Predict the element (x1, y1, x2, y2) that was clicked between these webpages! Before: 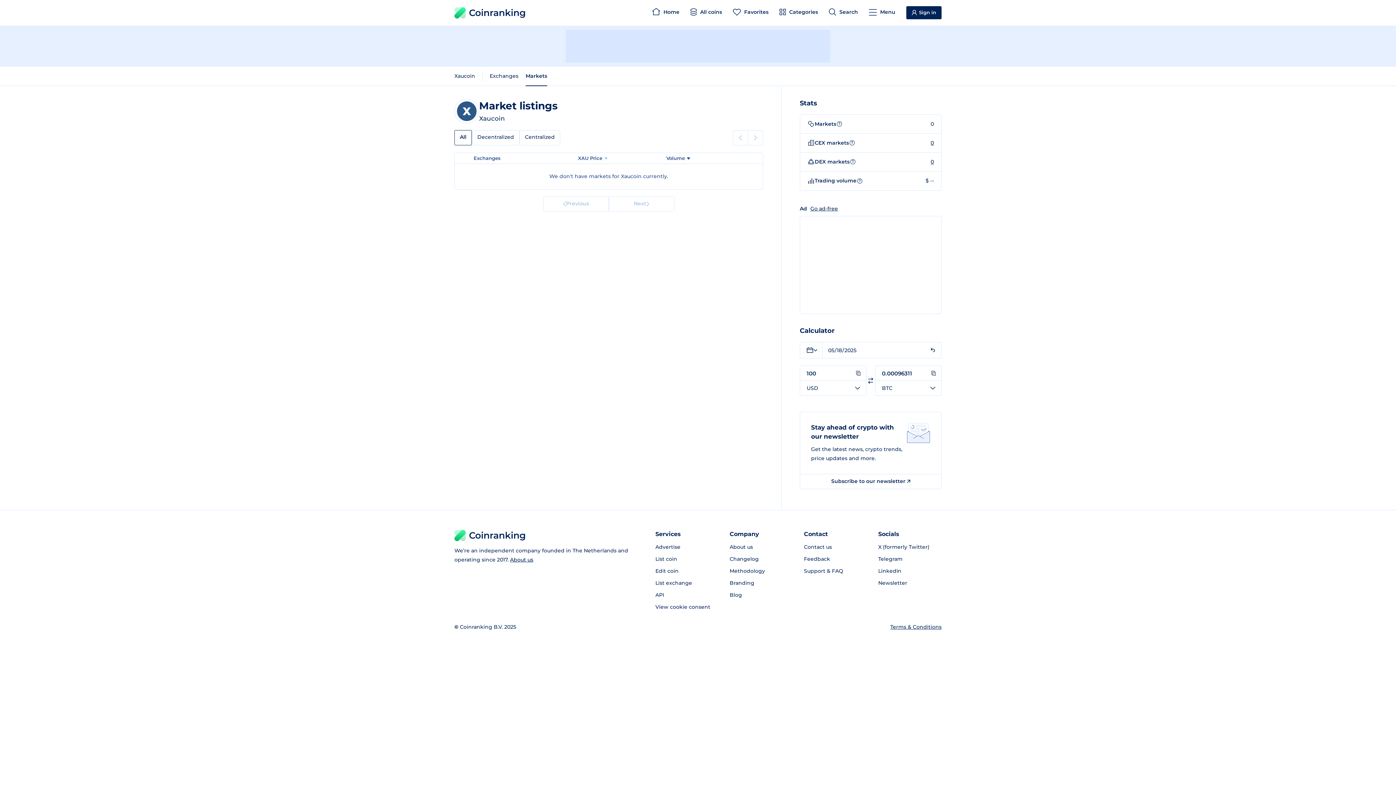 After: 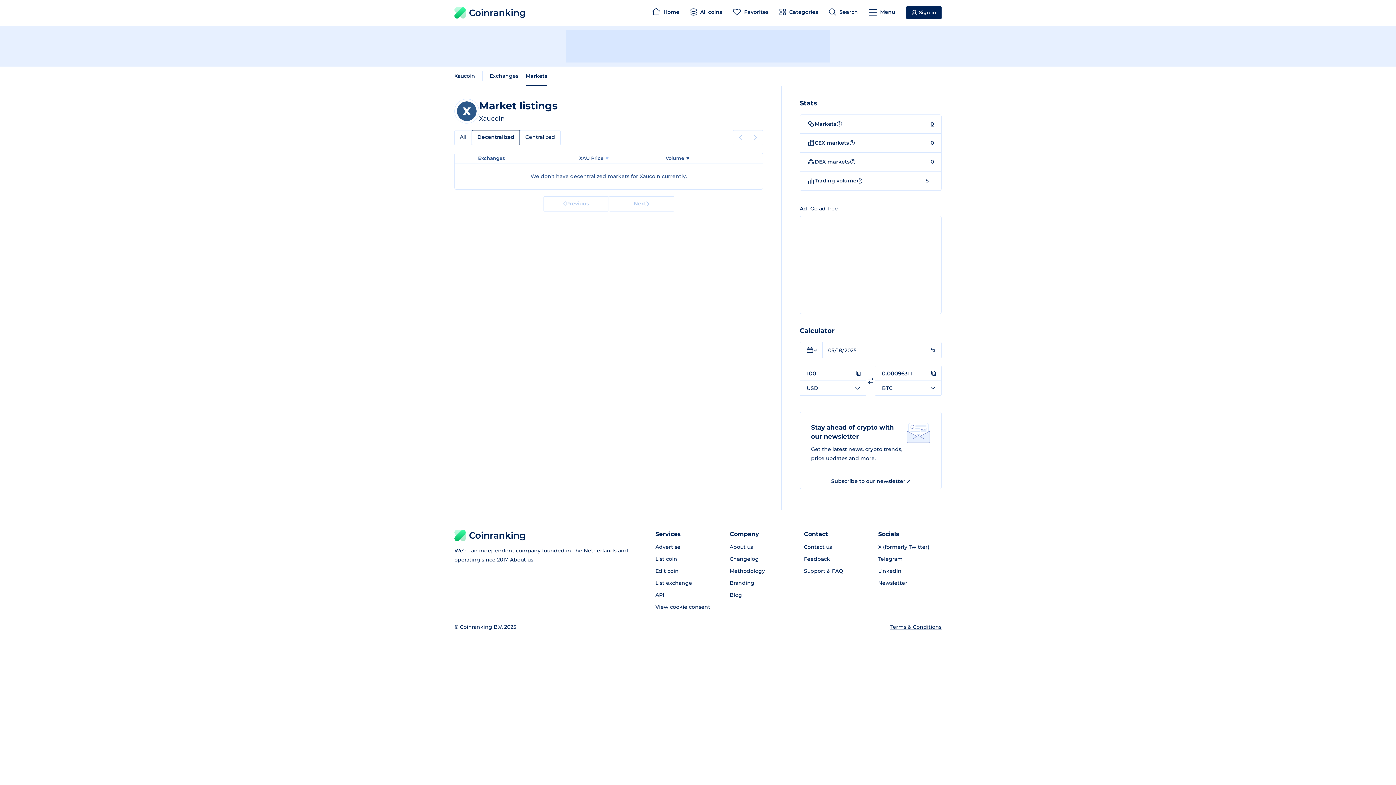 Action: bbox: (930, 158, 934, 164) label: 0